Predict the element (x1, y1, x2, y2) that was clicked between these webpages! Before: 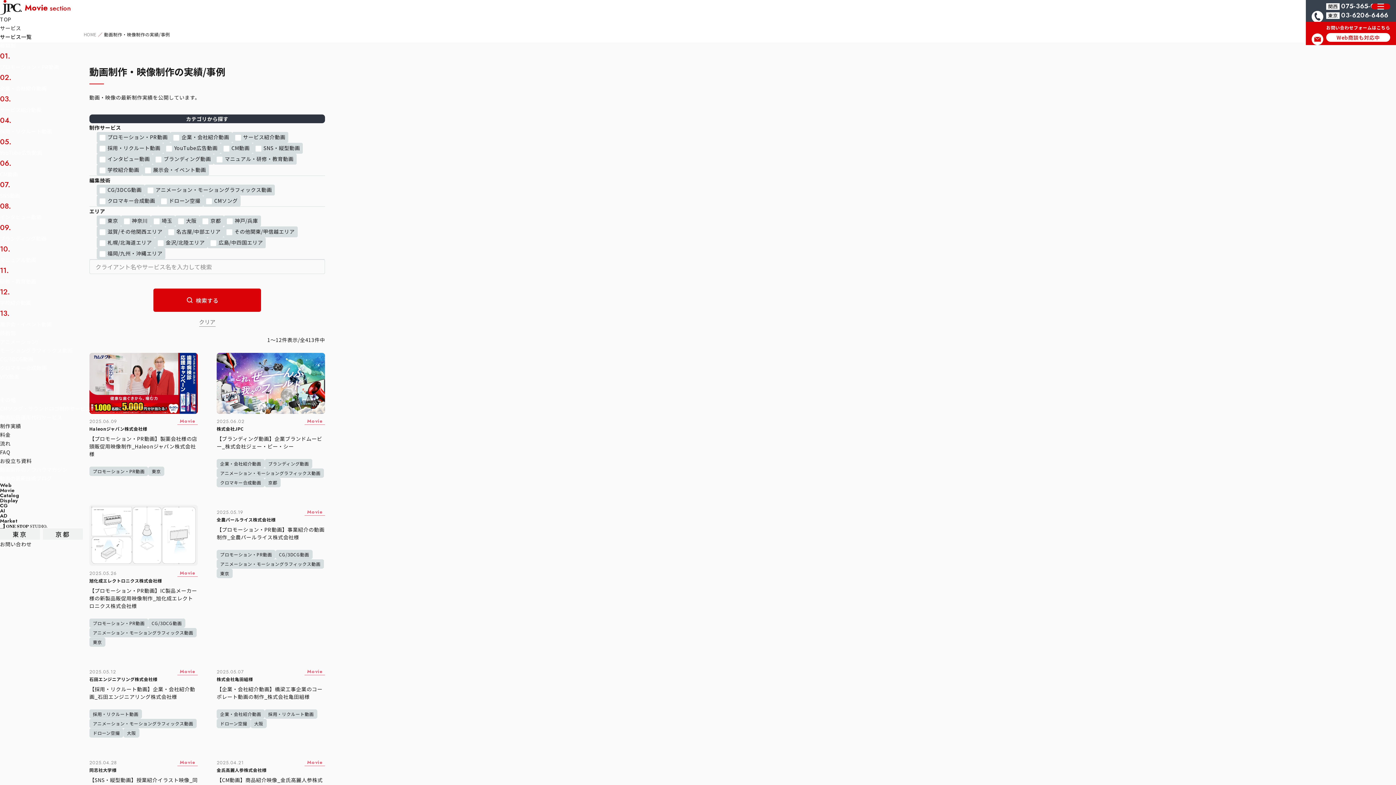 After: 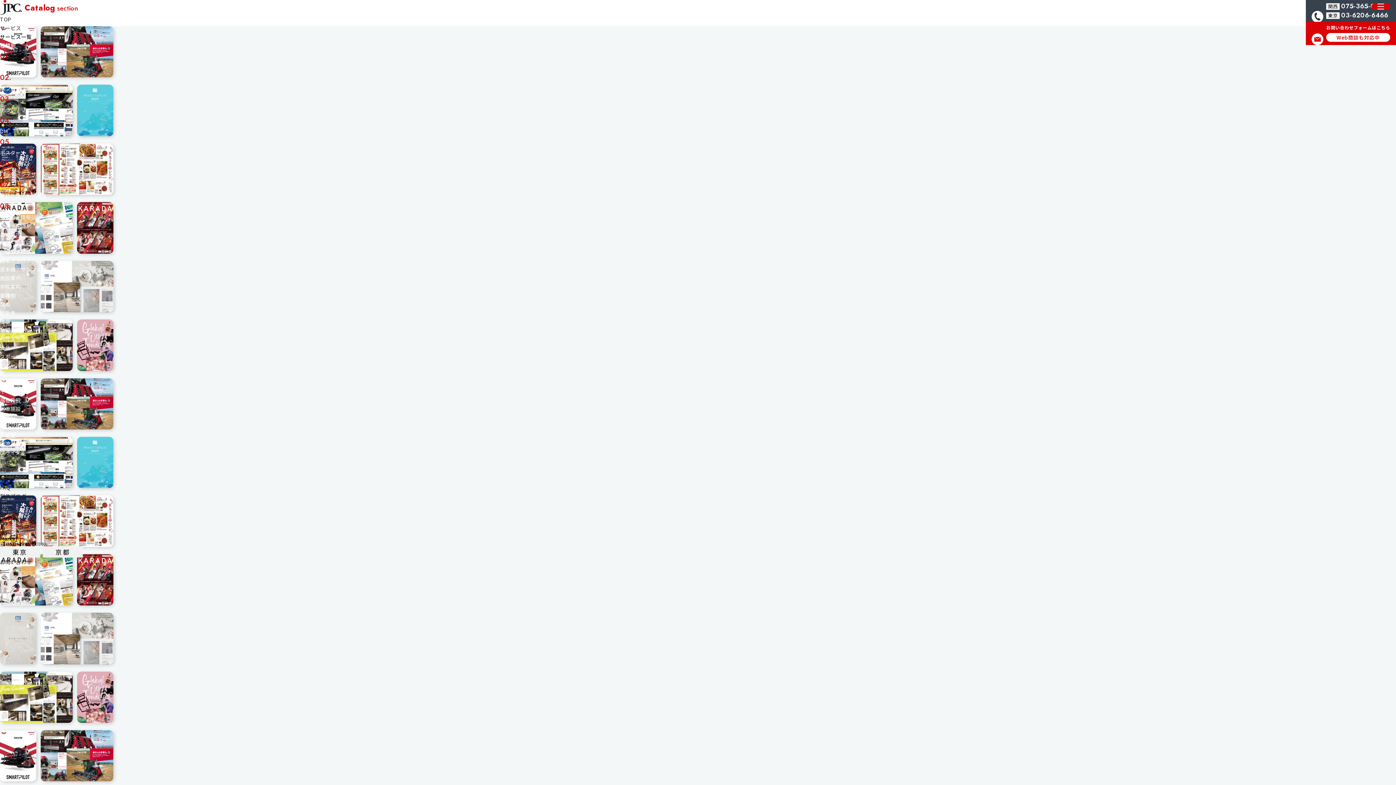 Action: bbox: (0, 492, 19, 499) label: Catalog